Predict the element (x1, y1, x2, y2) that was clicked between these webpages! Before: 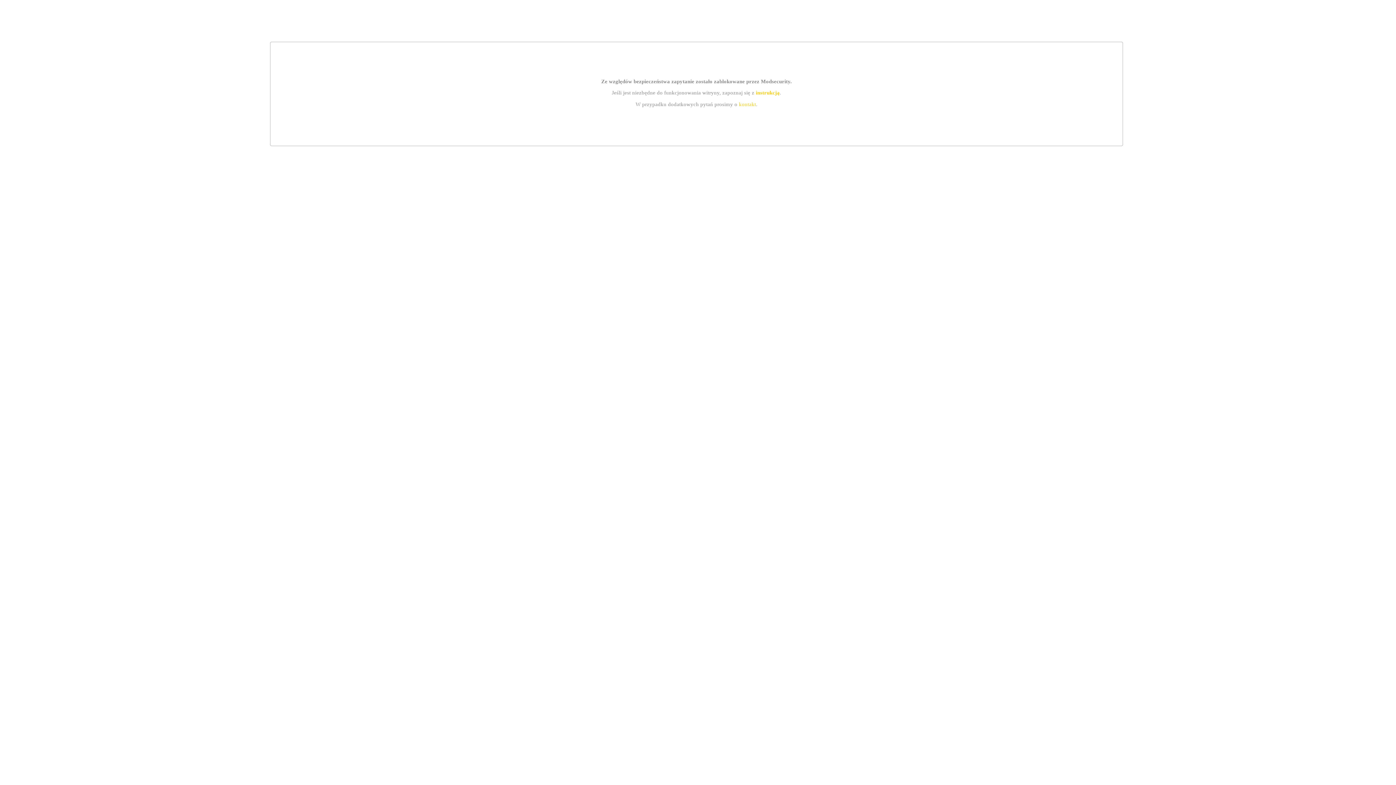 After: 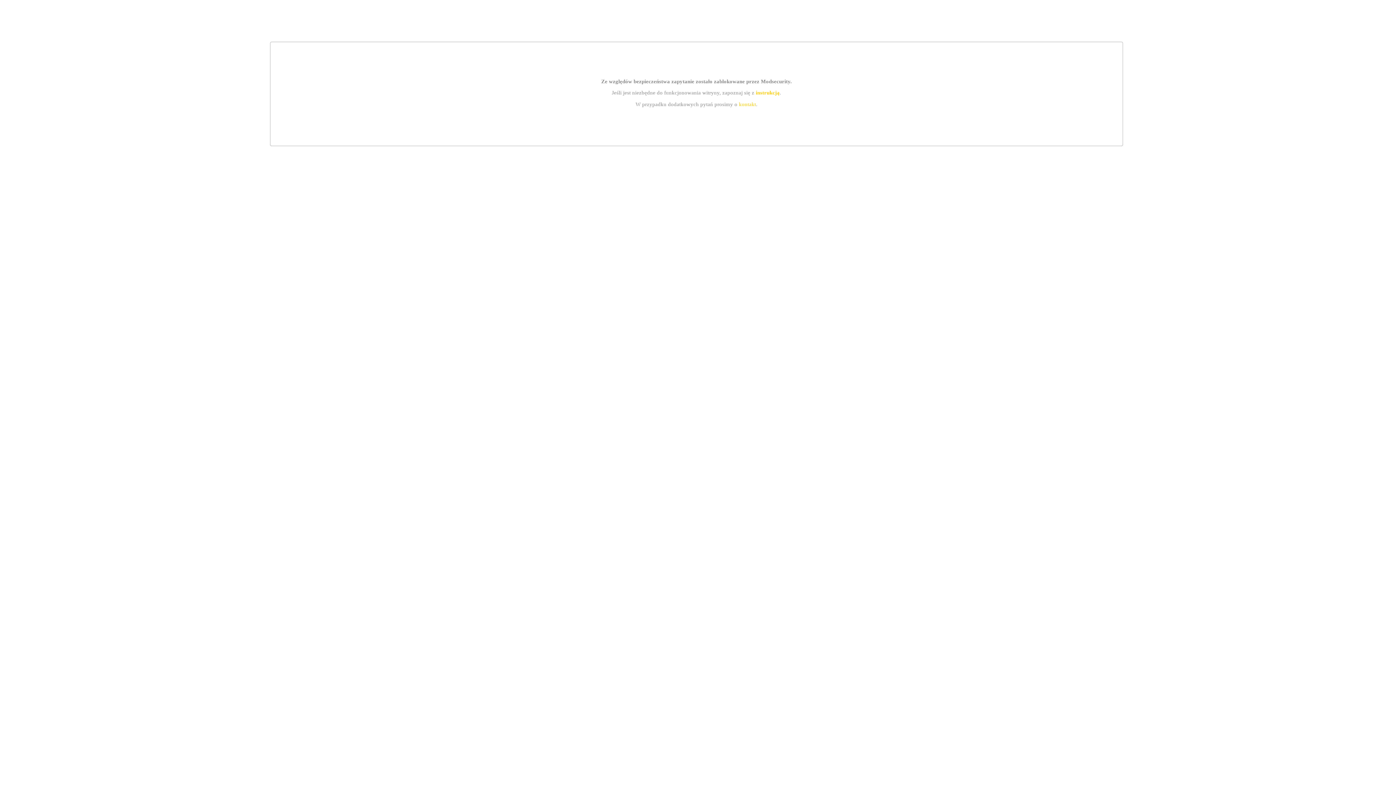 Action: label: kontakt bbox: (739, 101, 756, 107)